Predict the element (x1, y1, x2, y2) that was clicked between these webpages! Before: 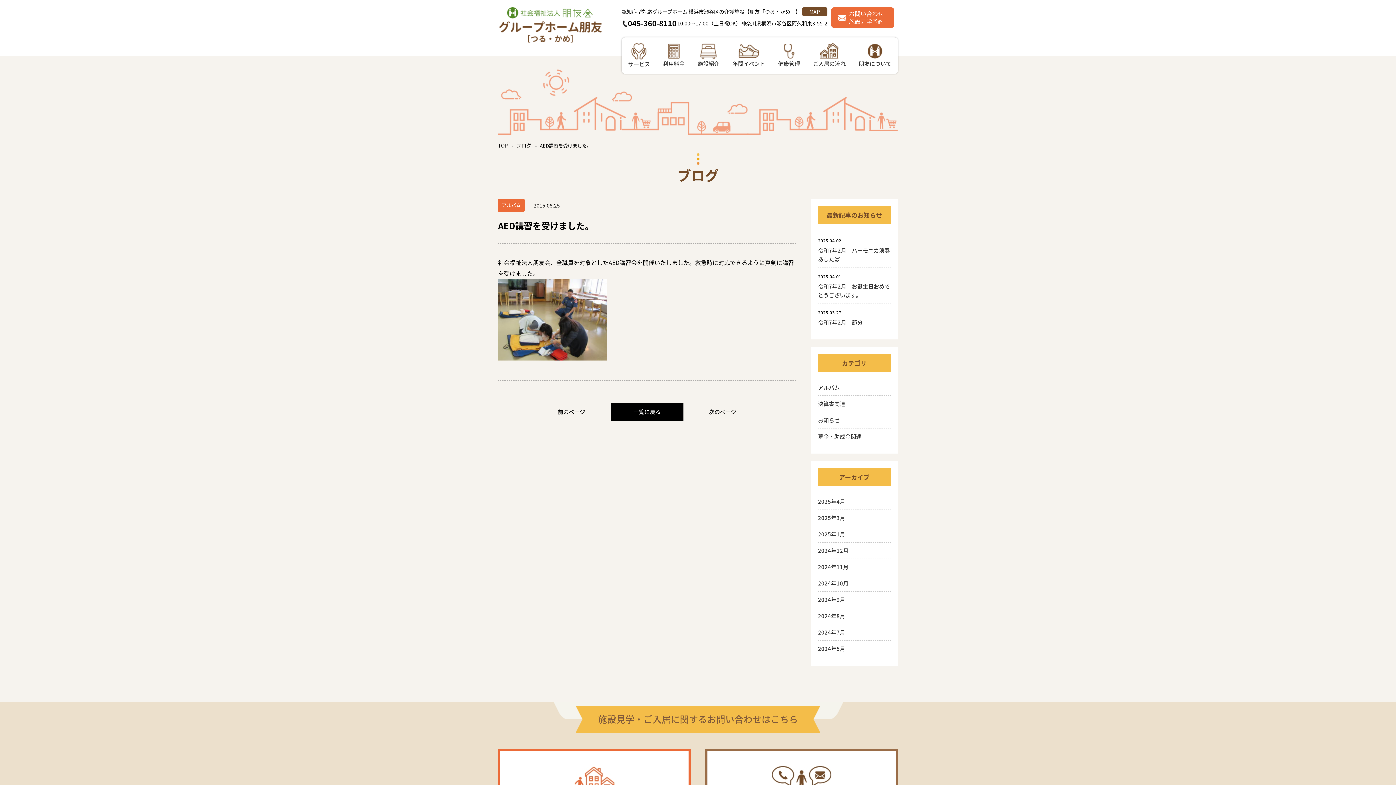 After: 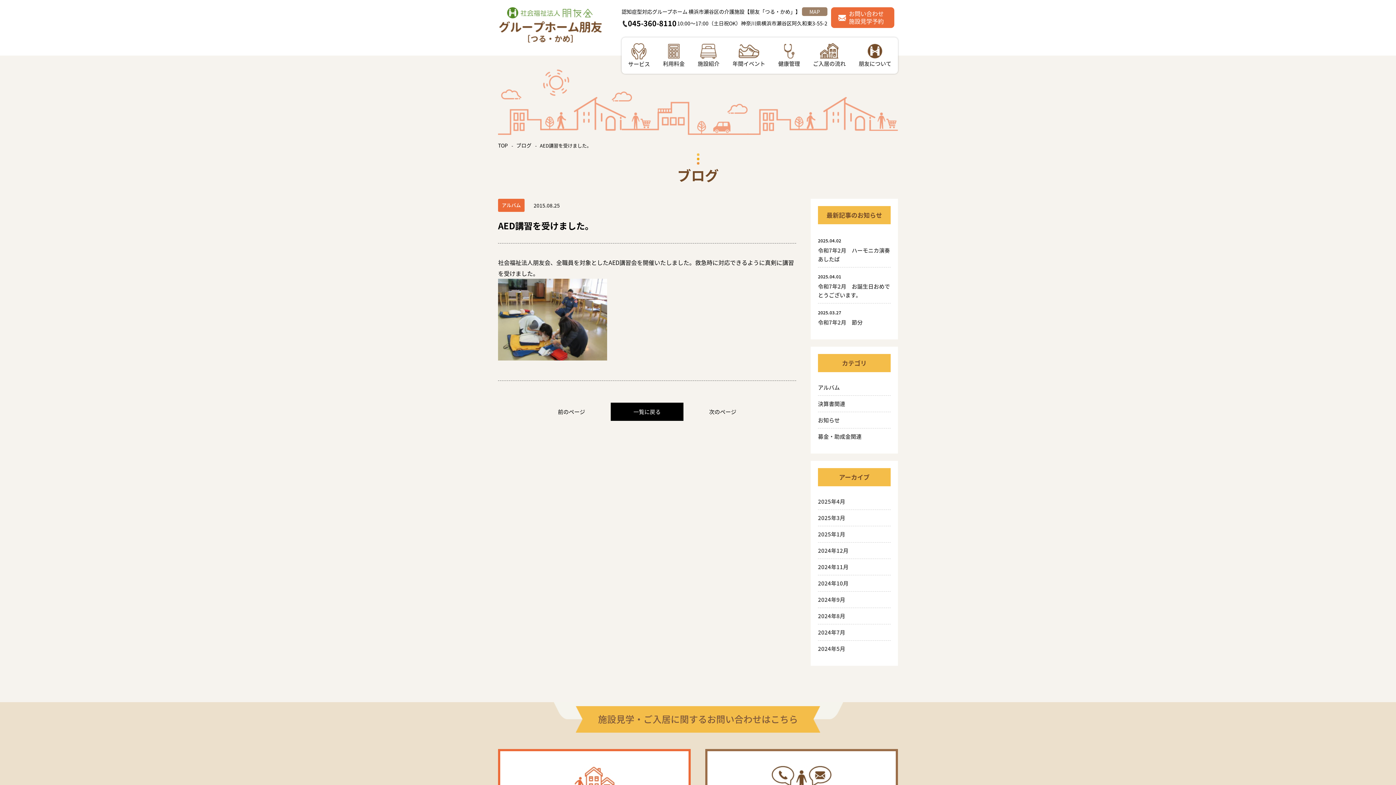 Action: label: MAP bbox: (802, 7, 827, 16)